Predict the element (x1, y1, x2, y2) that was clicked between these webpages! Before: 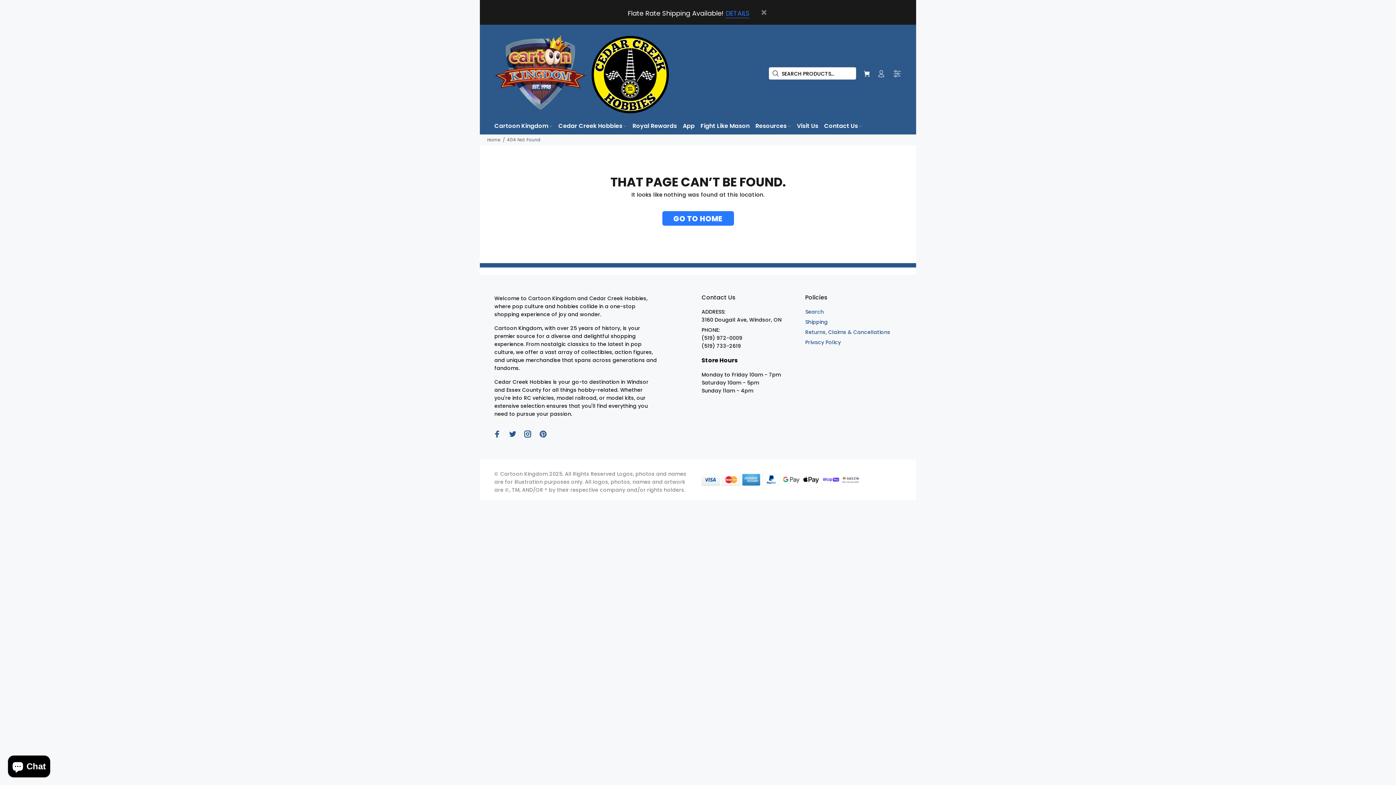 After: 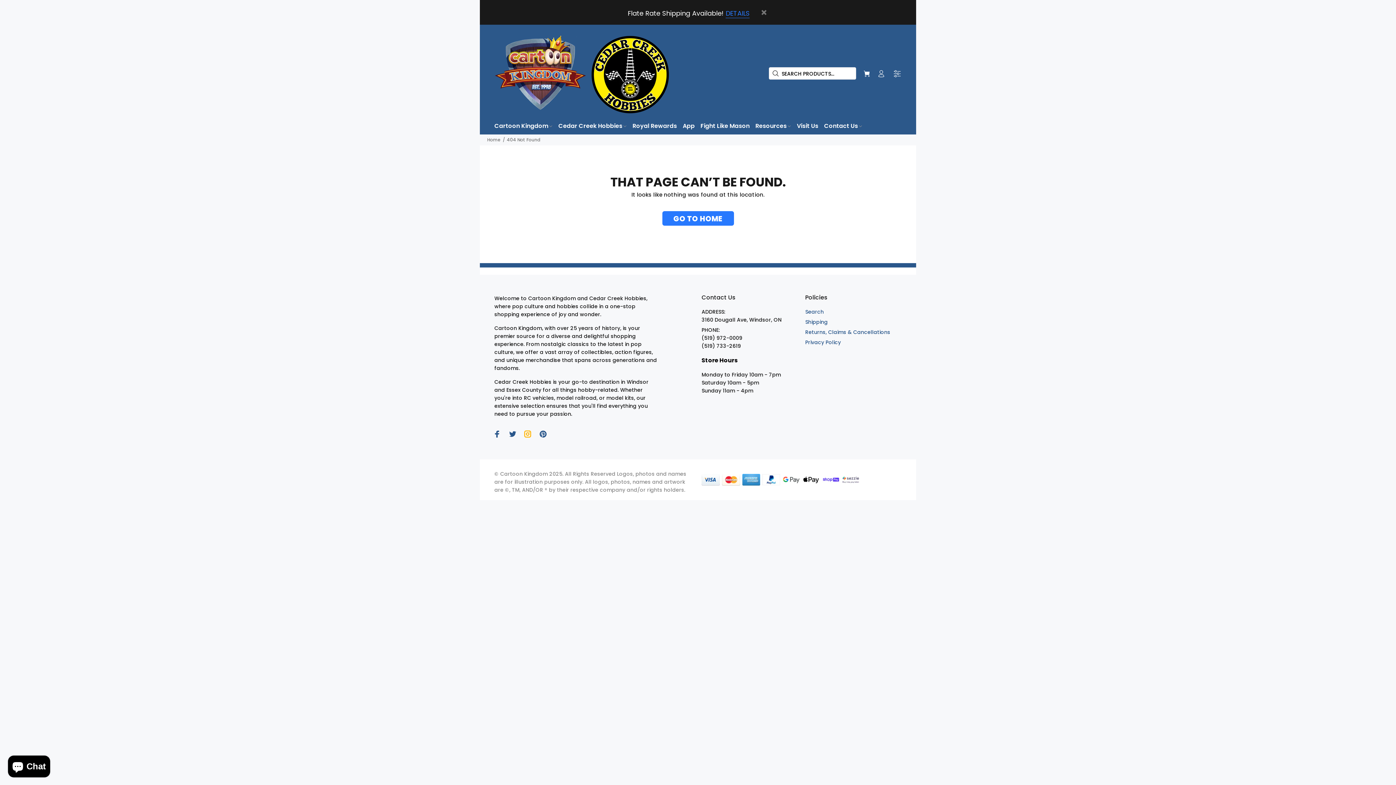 Action: bbox: (522, 428, 533, 440)